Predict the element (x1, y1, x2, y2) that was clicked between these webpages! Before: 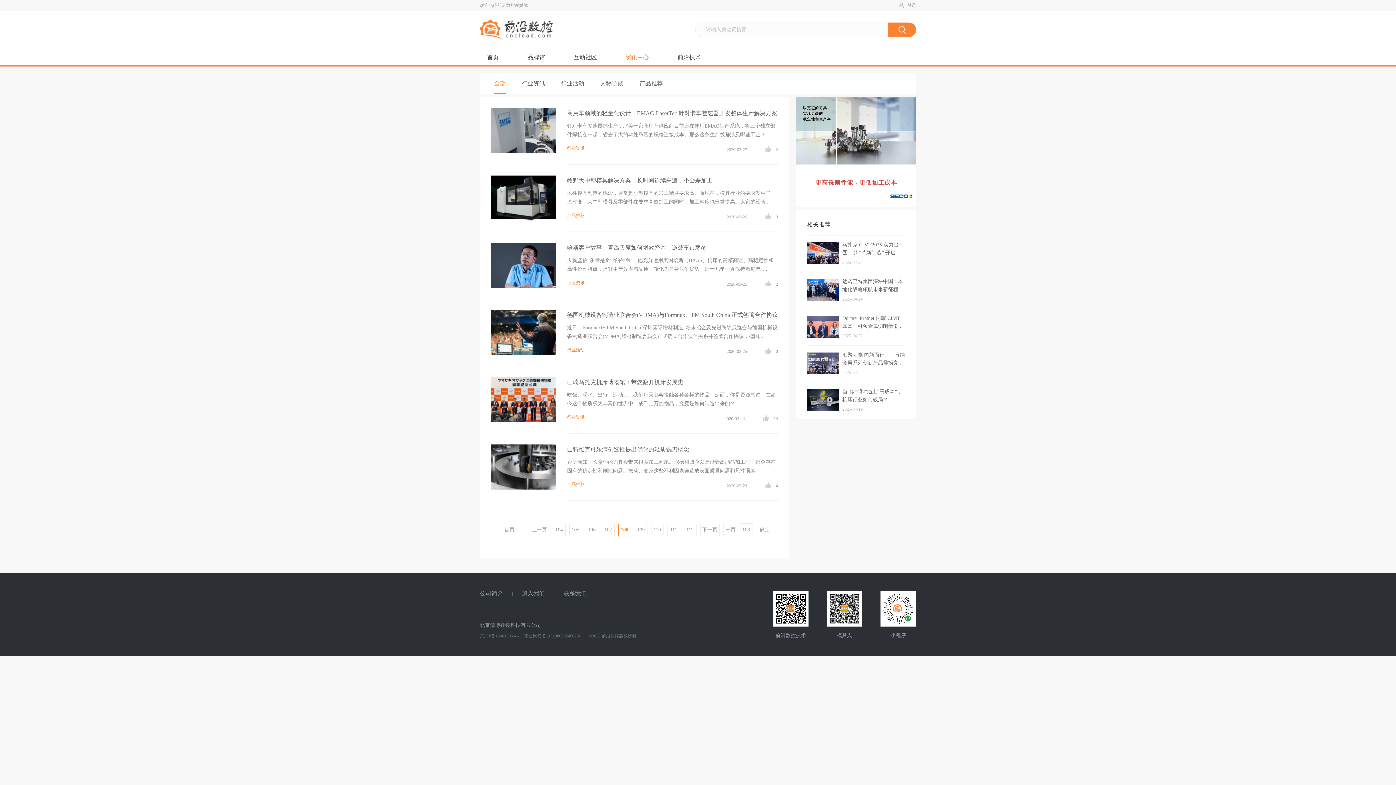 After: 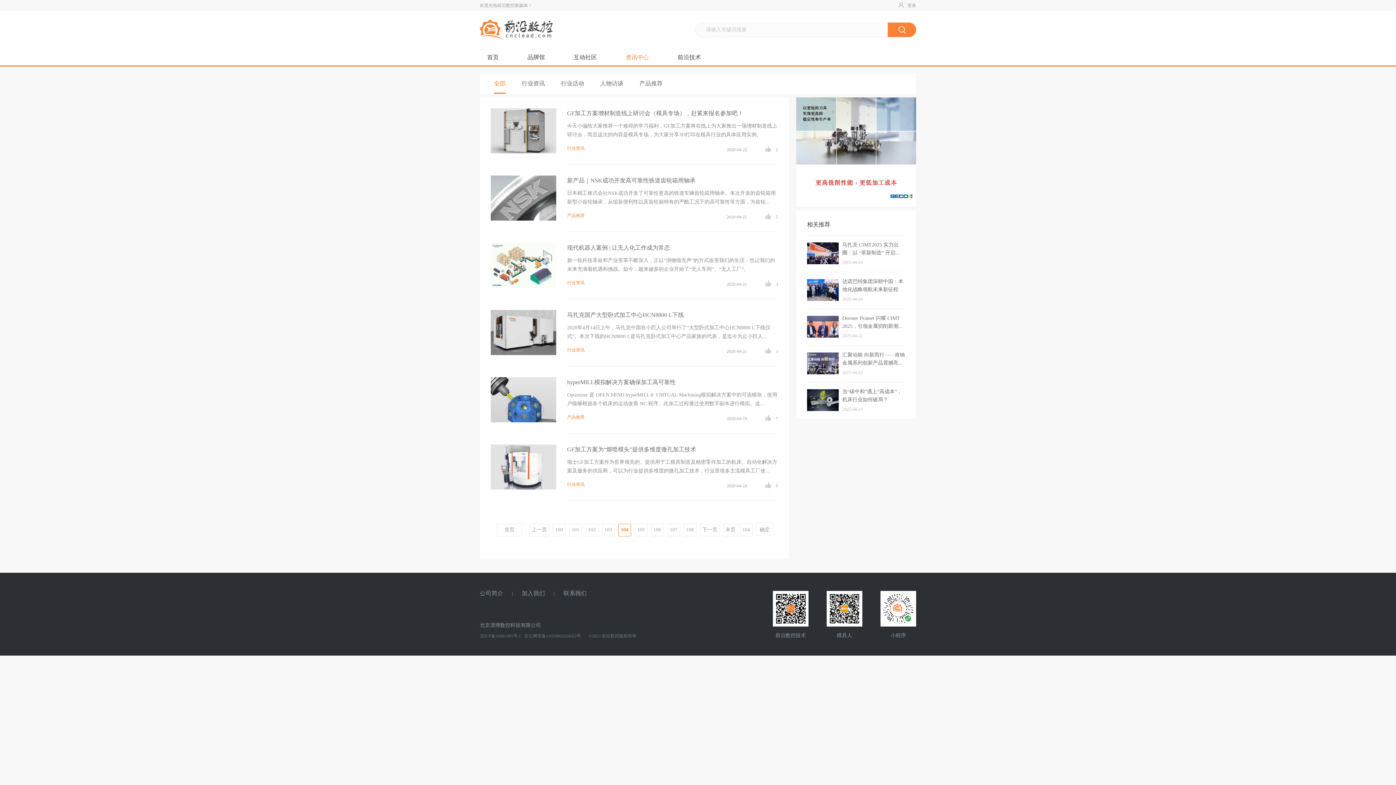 Action: bbox: (552, 524, 565, 536) label: 104